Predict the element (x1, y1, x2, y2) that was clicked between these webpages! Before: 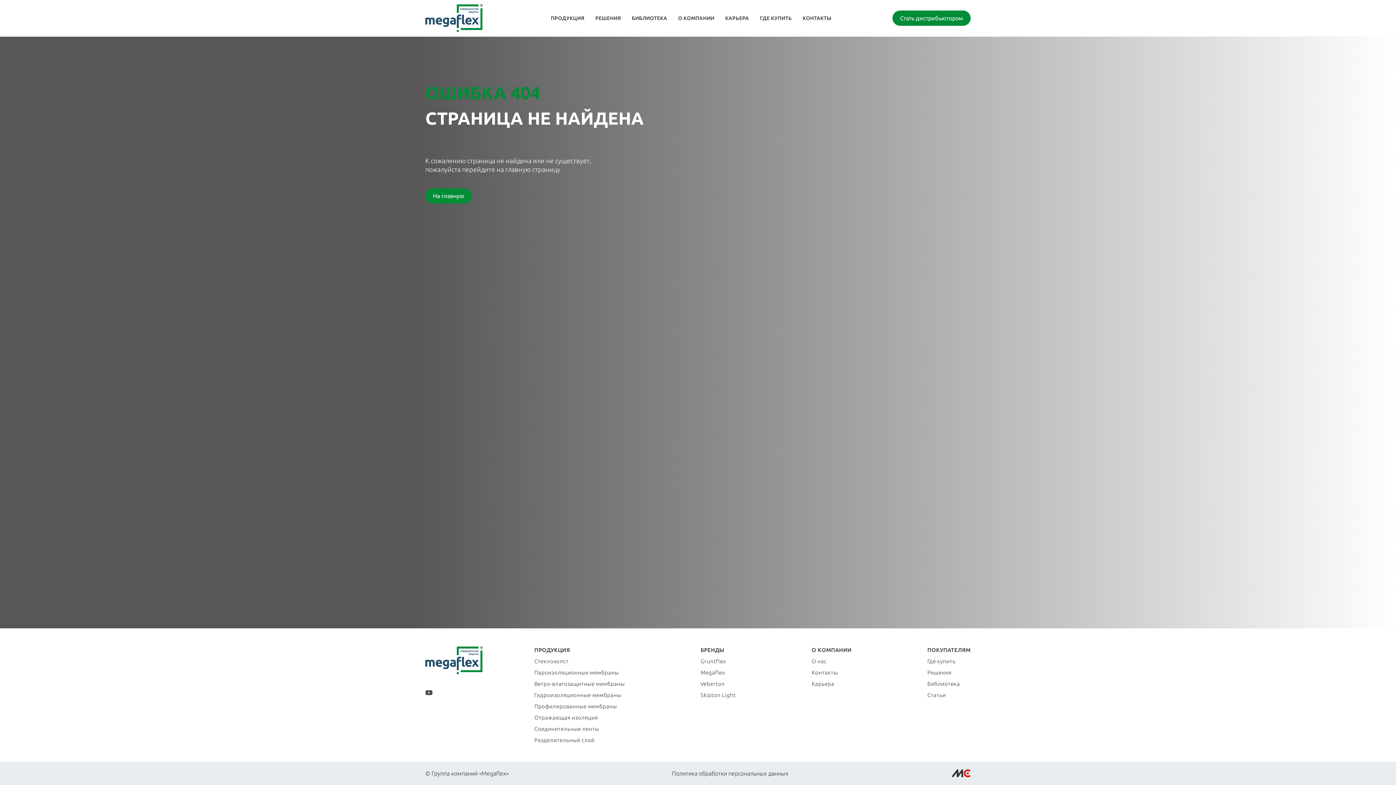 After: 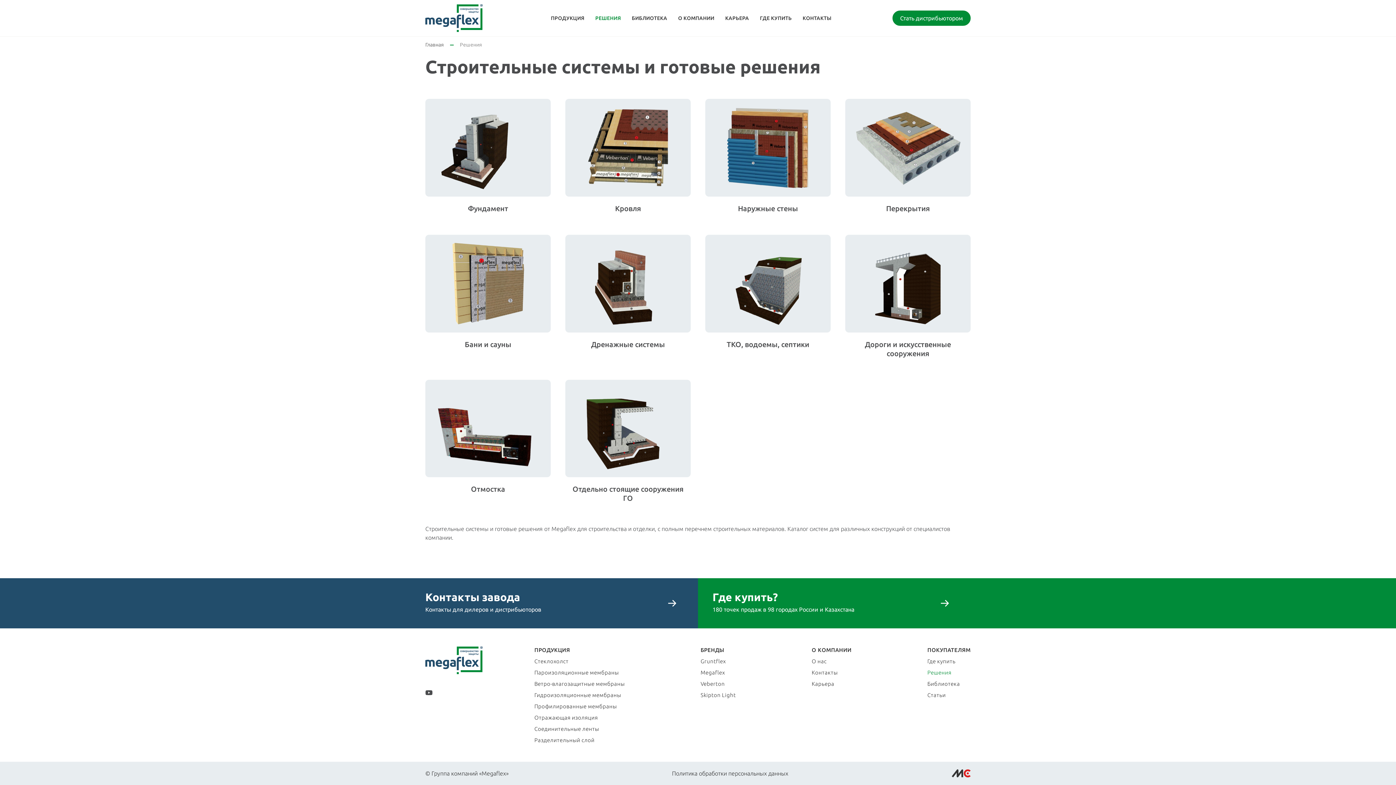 Action: bbox: (927, 669, 951, 676) label: Решения